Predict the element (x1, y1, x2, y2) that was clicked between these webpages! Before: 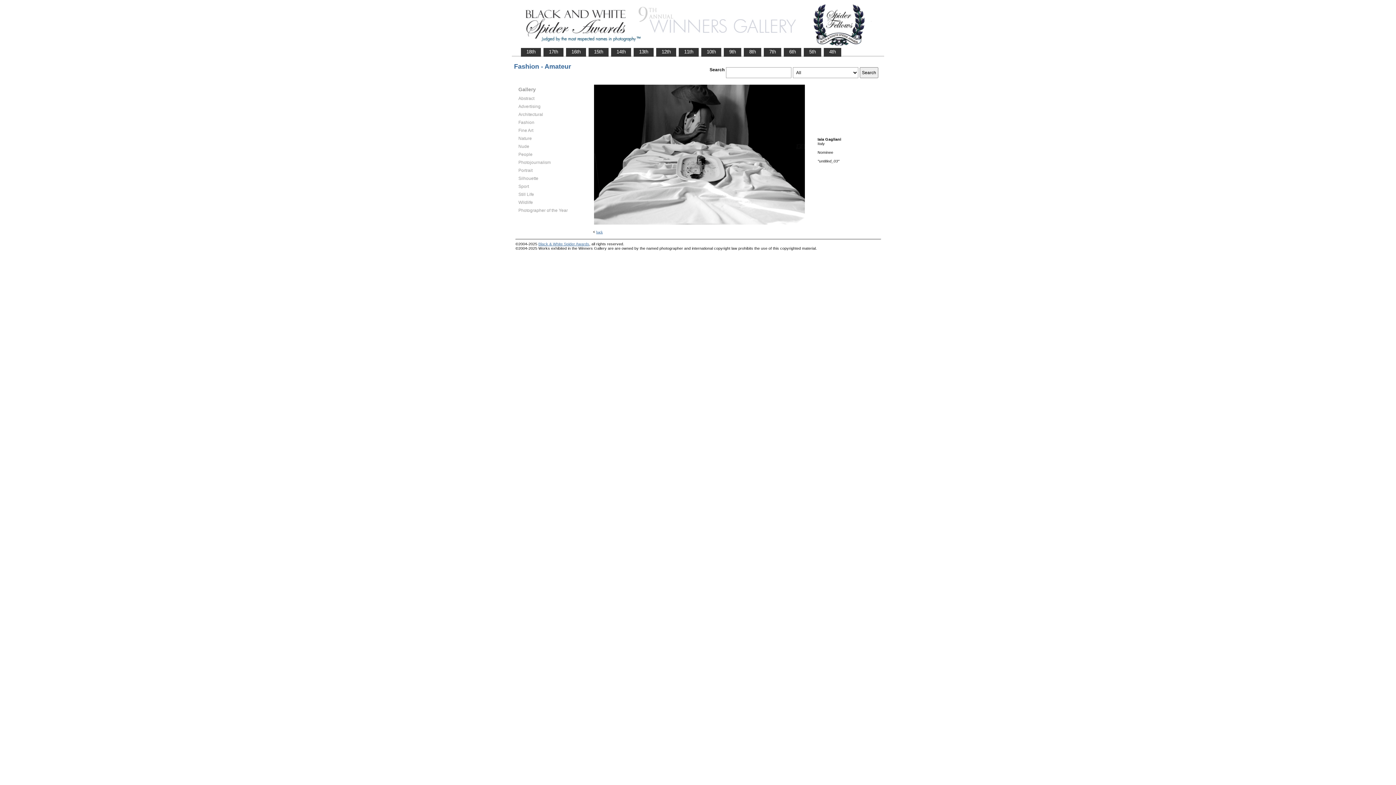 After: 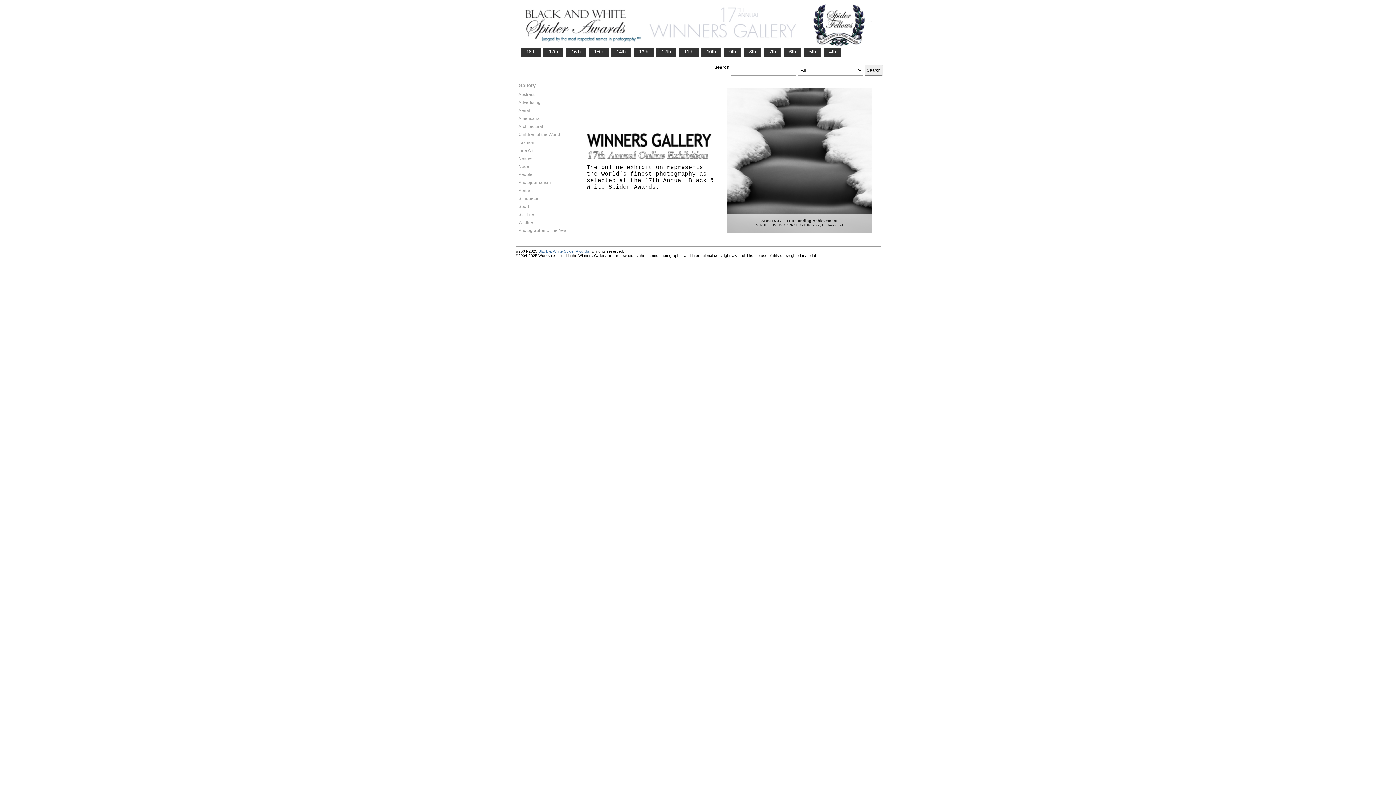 Action: label:    17th    bbox: (544, 48, 563, 55)